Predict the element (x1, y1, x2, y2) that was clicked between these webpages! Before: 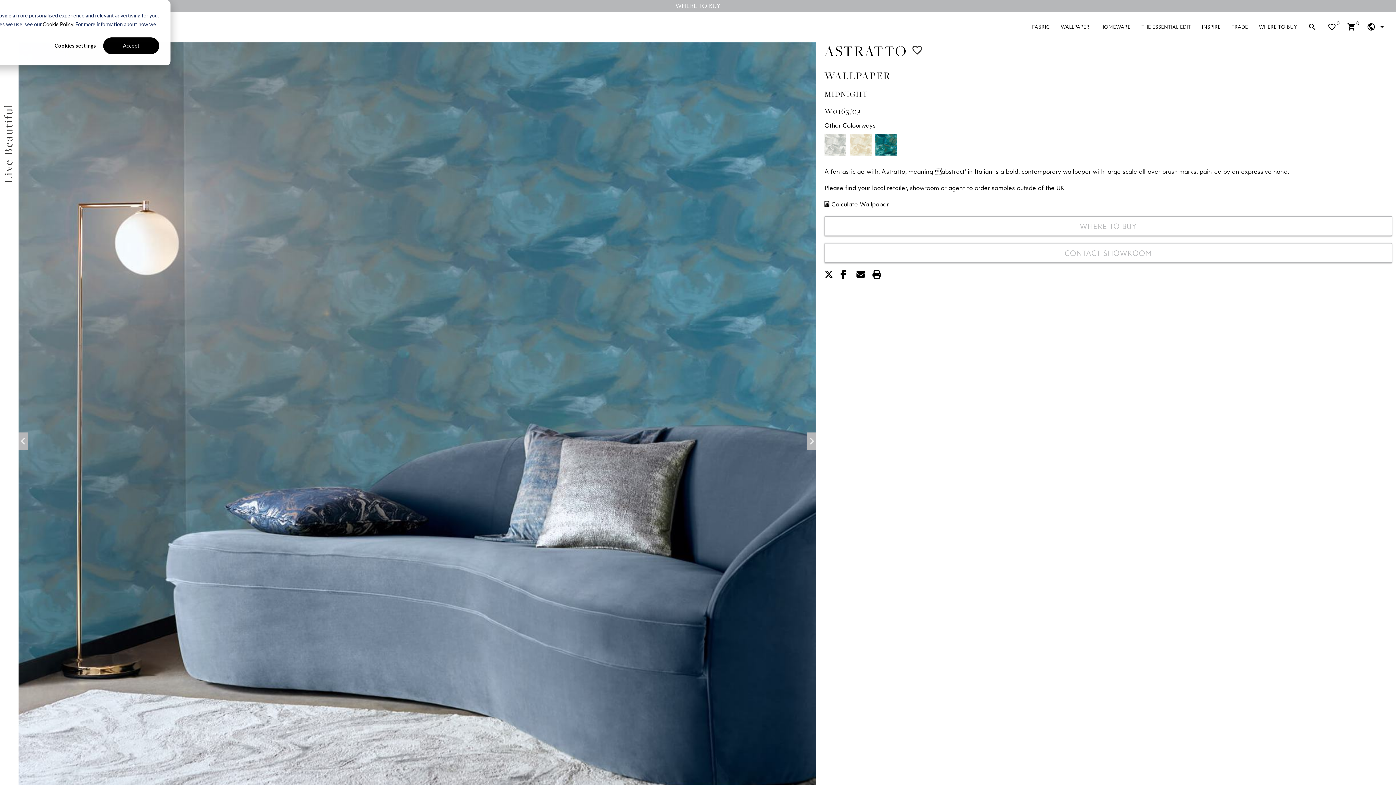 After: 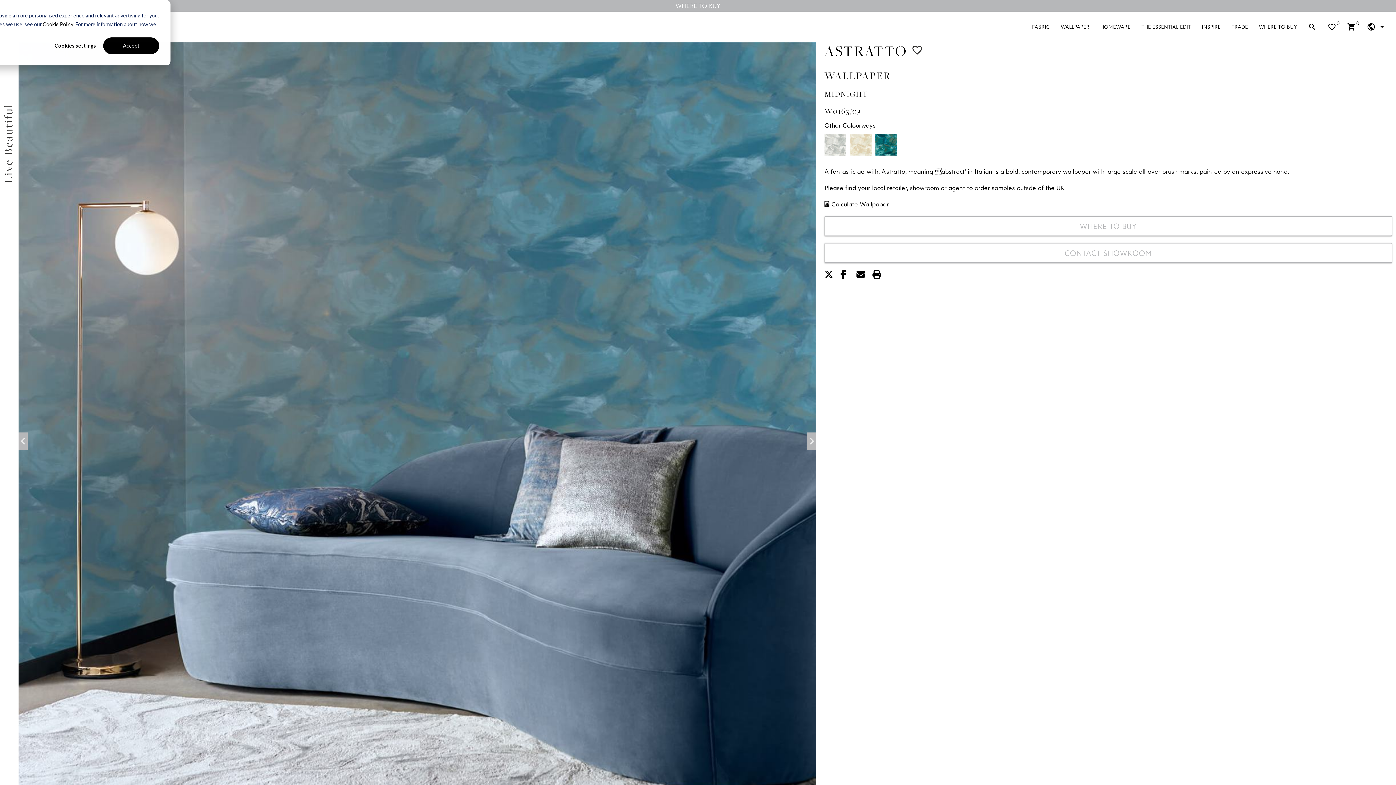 Action: bbox: (872, 272, 887, 279)